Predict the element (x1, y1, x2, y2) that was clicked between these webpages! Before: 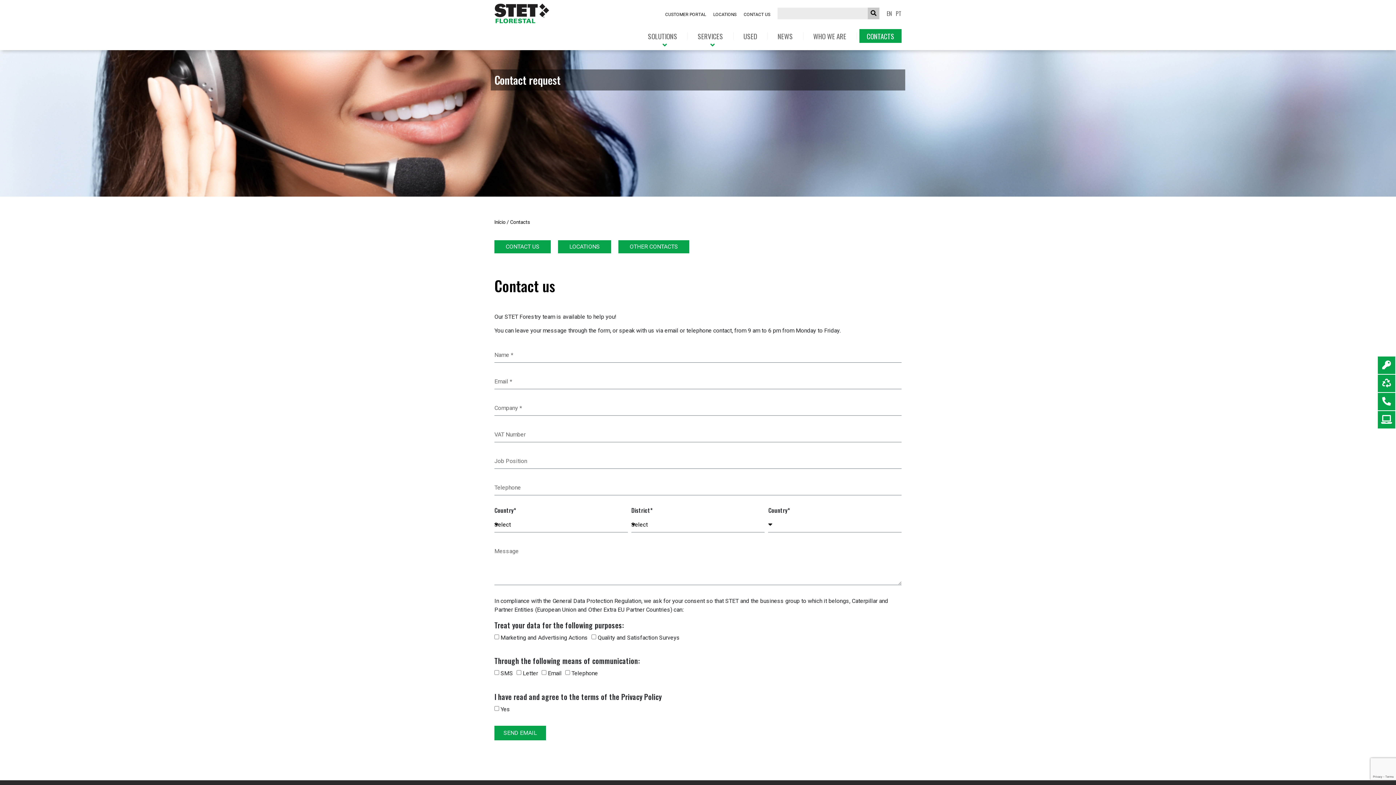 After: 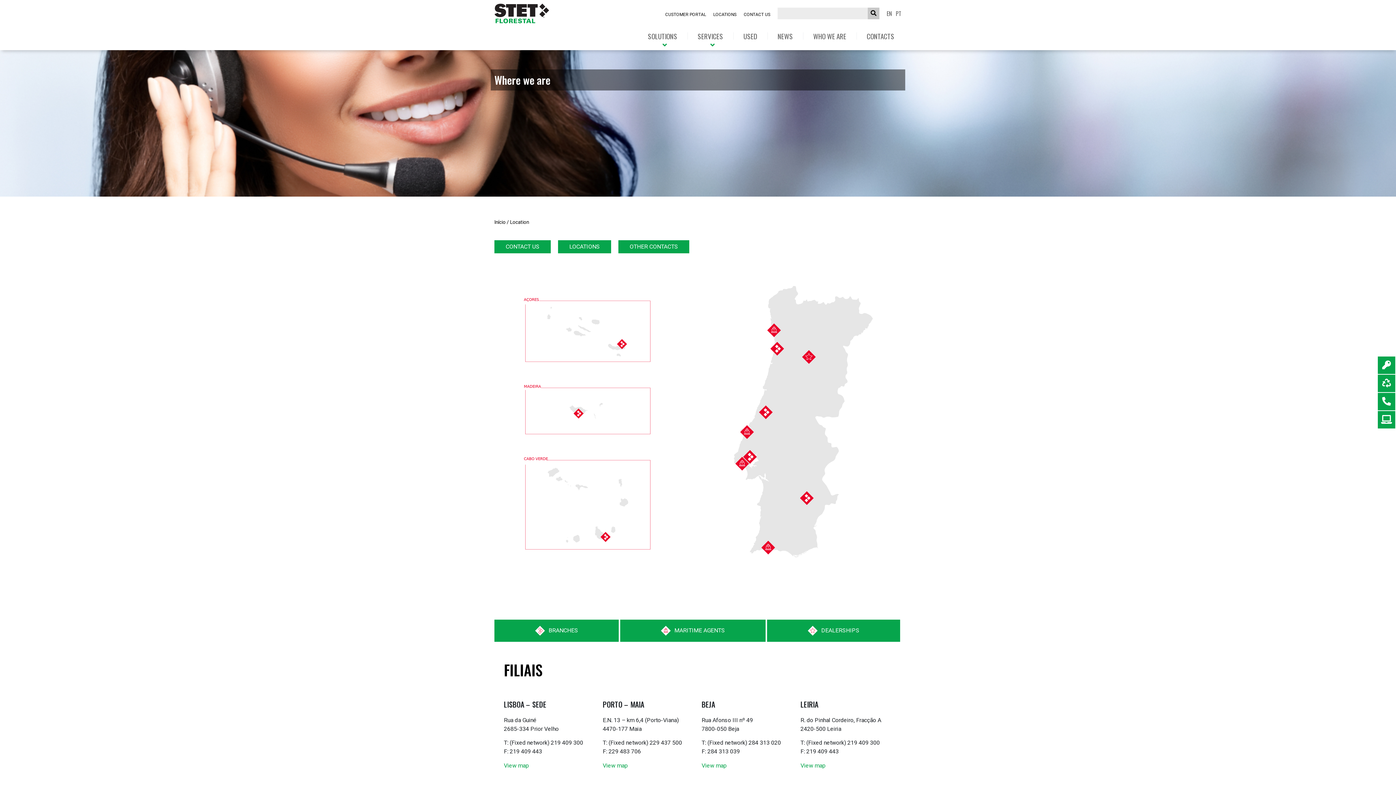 Action: bbox: (713, 12, 736, 17) label: LOCATIONS